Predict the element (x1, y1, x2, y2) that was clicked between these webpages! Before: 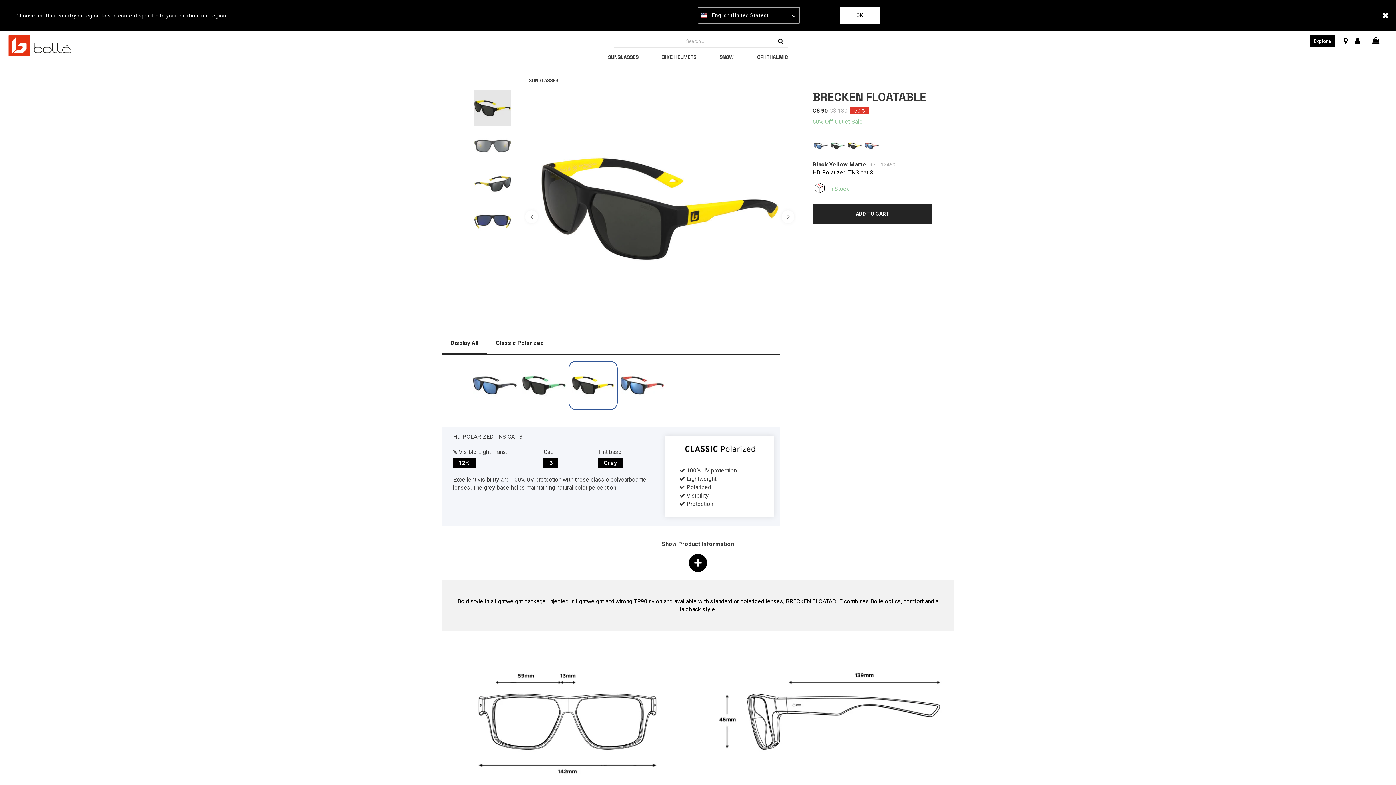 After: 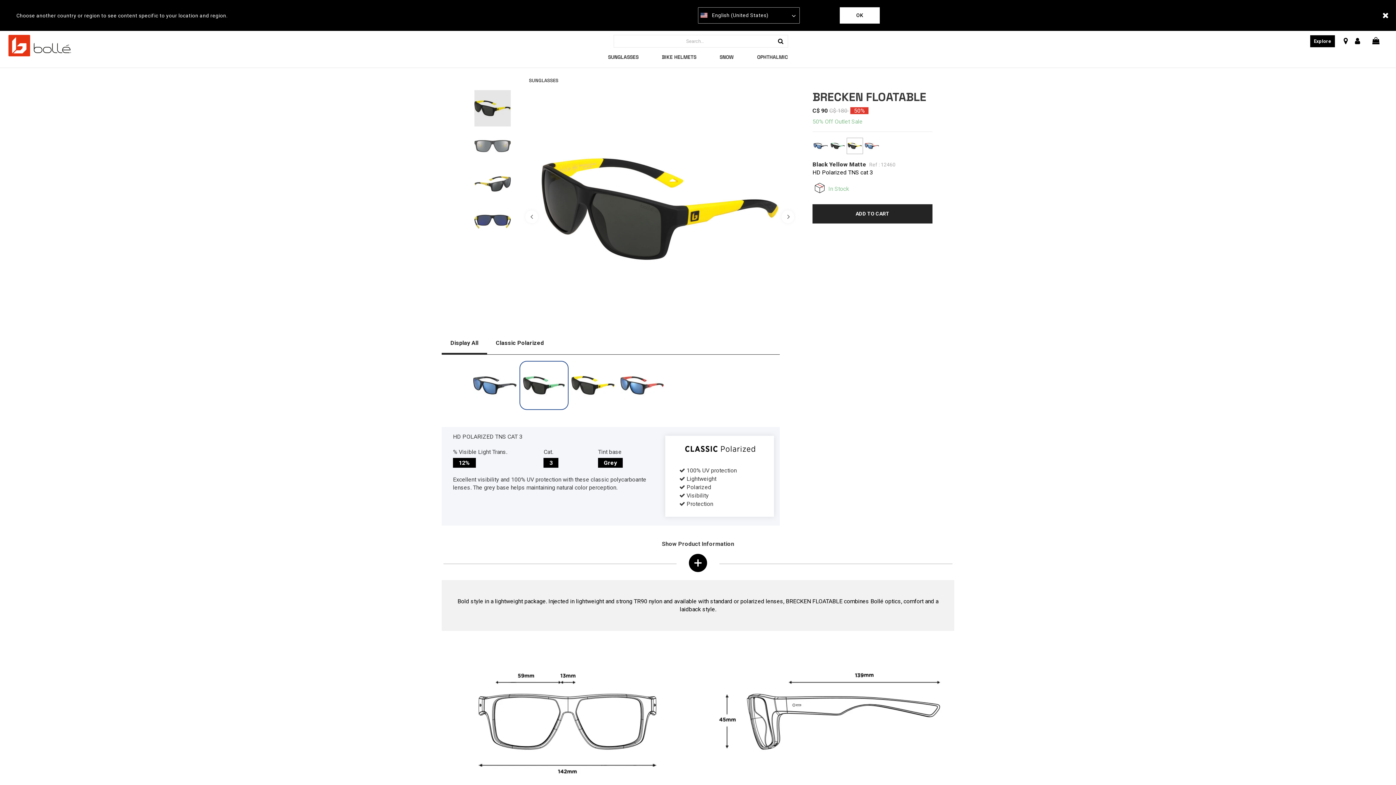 Action: bbox: (519, 361, 568, 410)